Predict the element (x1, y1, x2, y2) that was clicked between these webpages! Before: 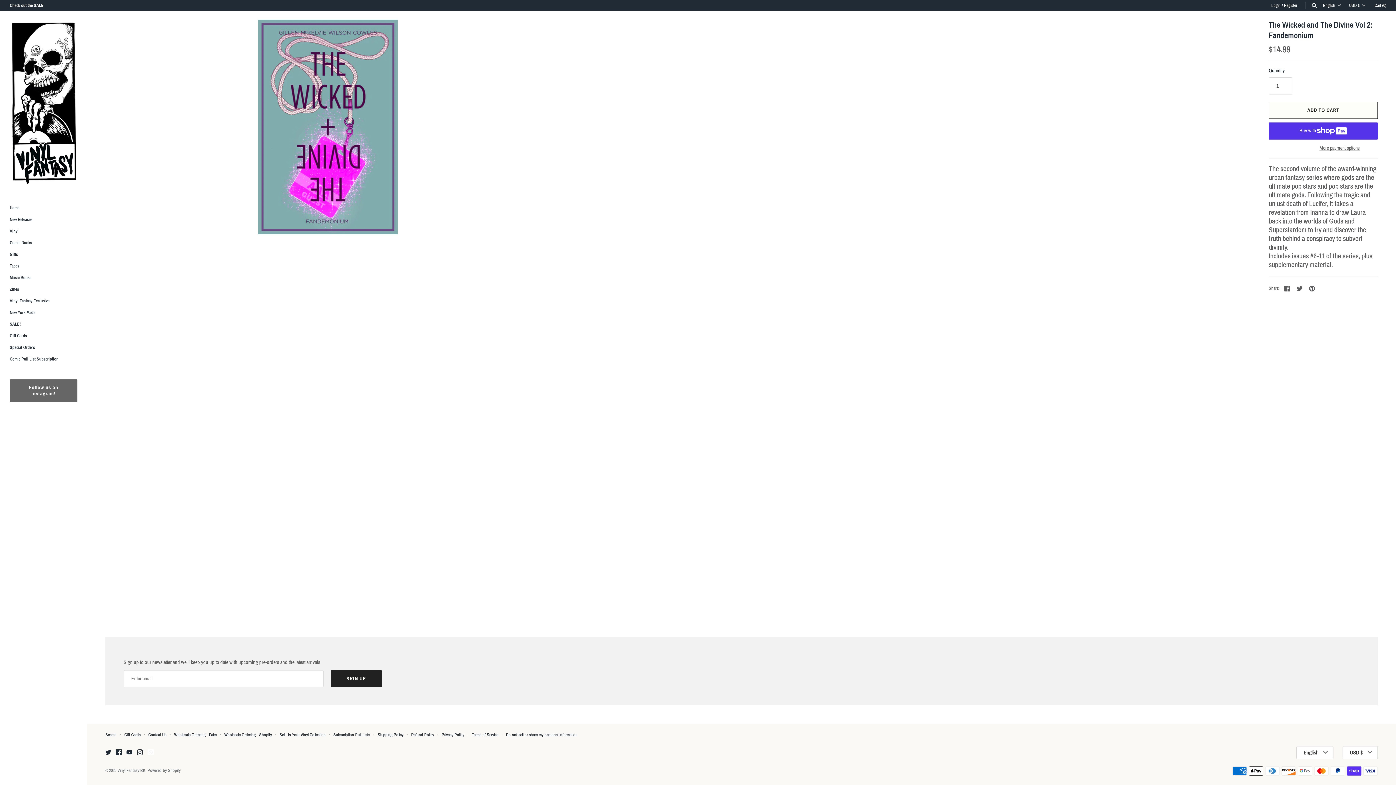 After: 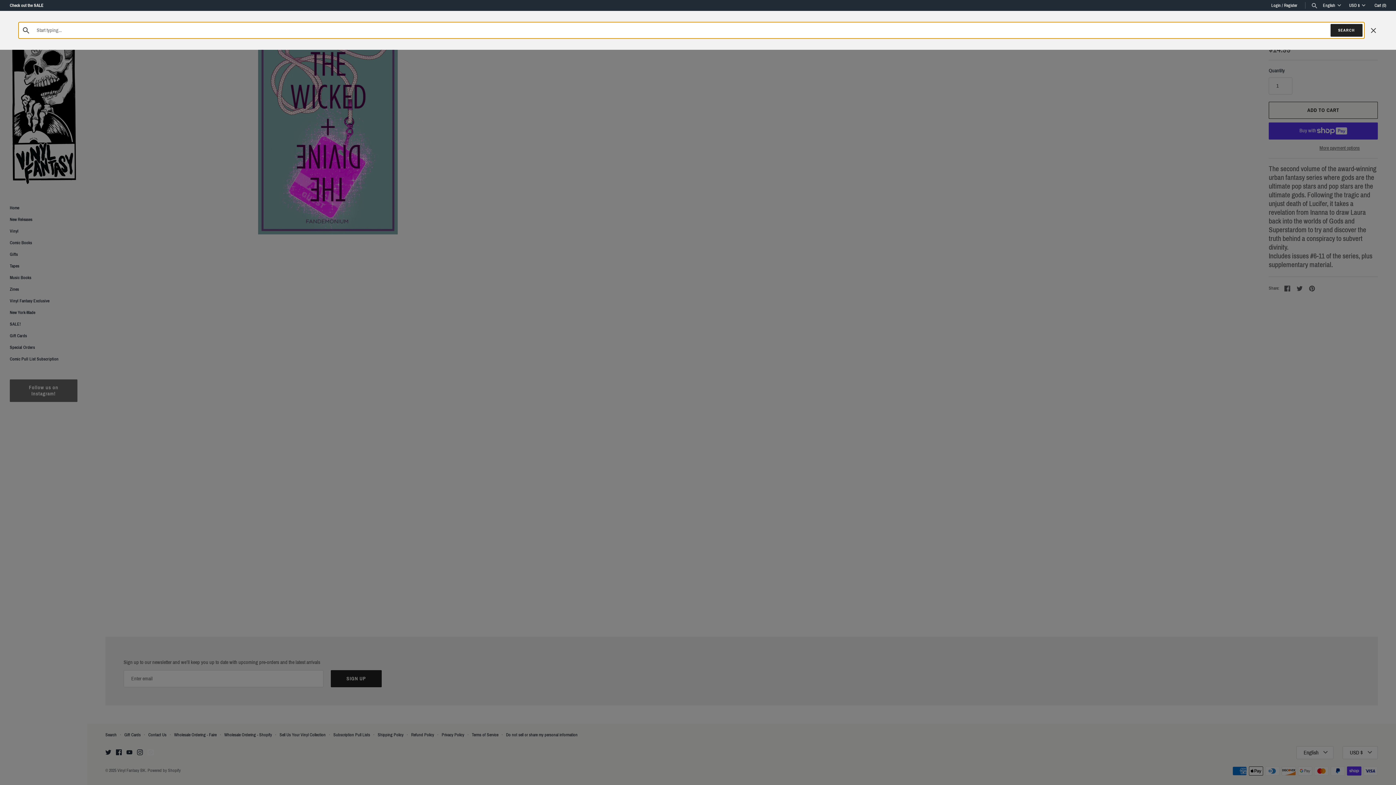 Action: bbox: (1311, 3, 1318, 7)